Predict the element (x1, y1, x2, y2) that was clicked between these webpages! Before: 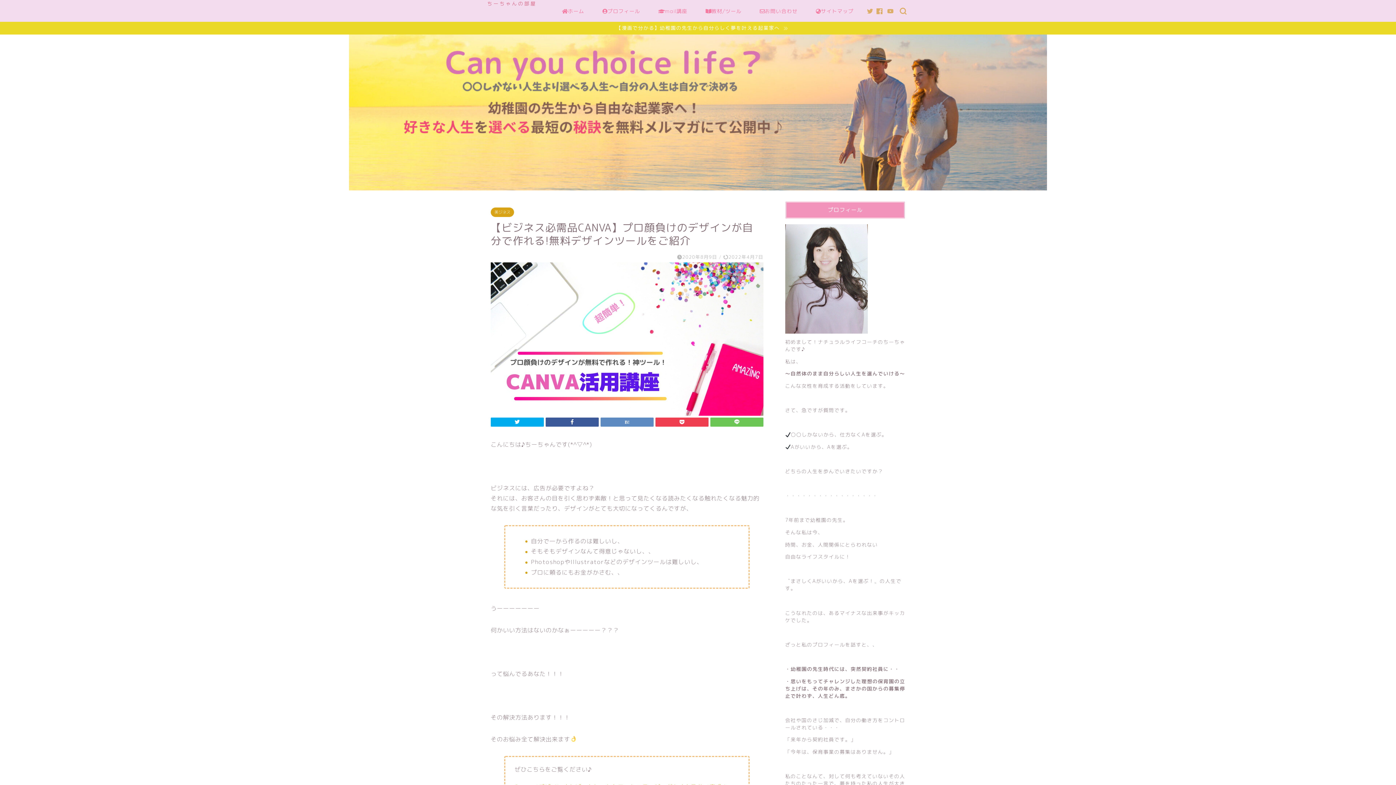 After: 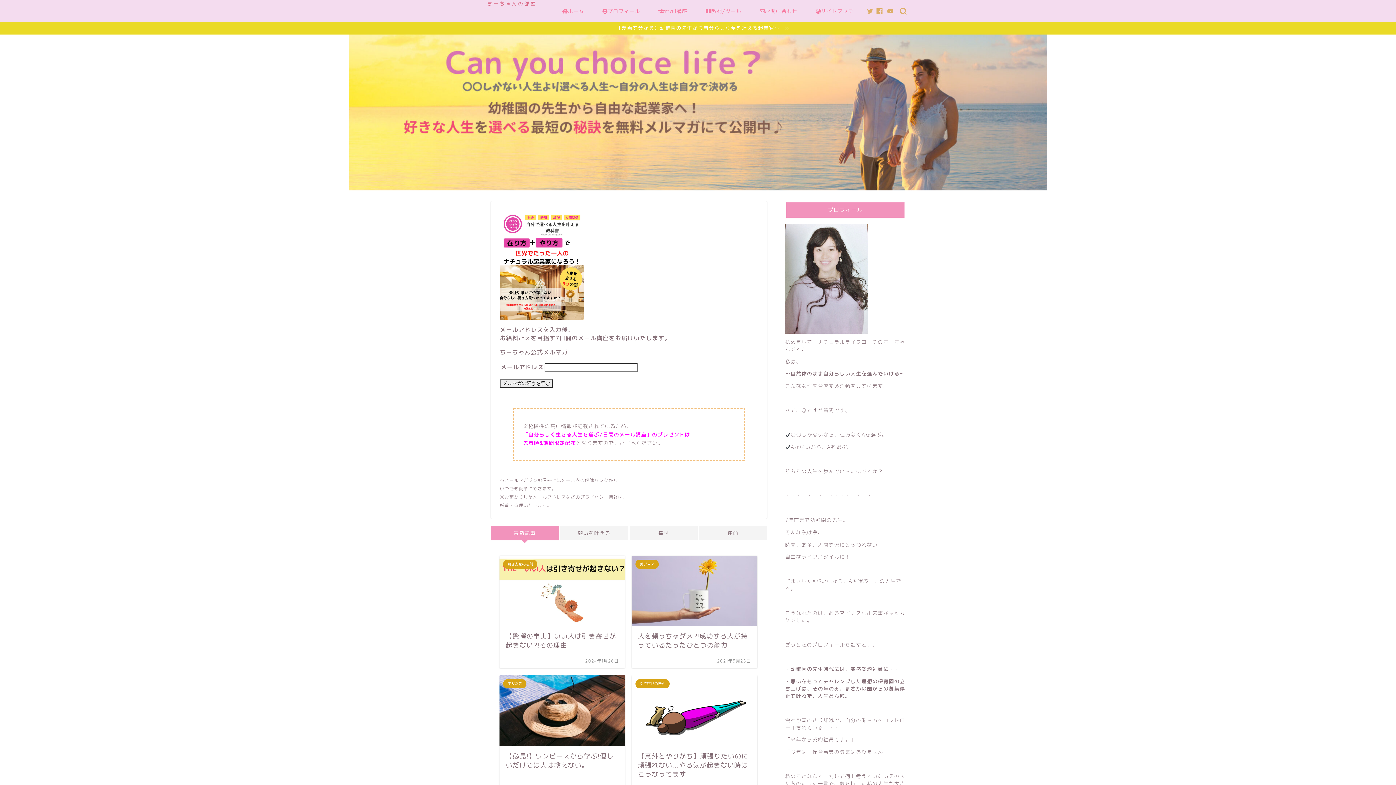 Action: bbox: (487, 0, 536, 6) label: ちーちゃんの部屋